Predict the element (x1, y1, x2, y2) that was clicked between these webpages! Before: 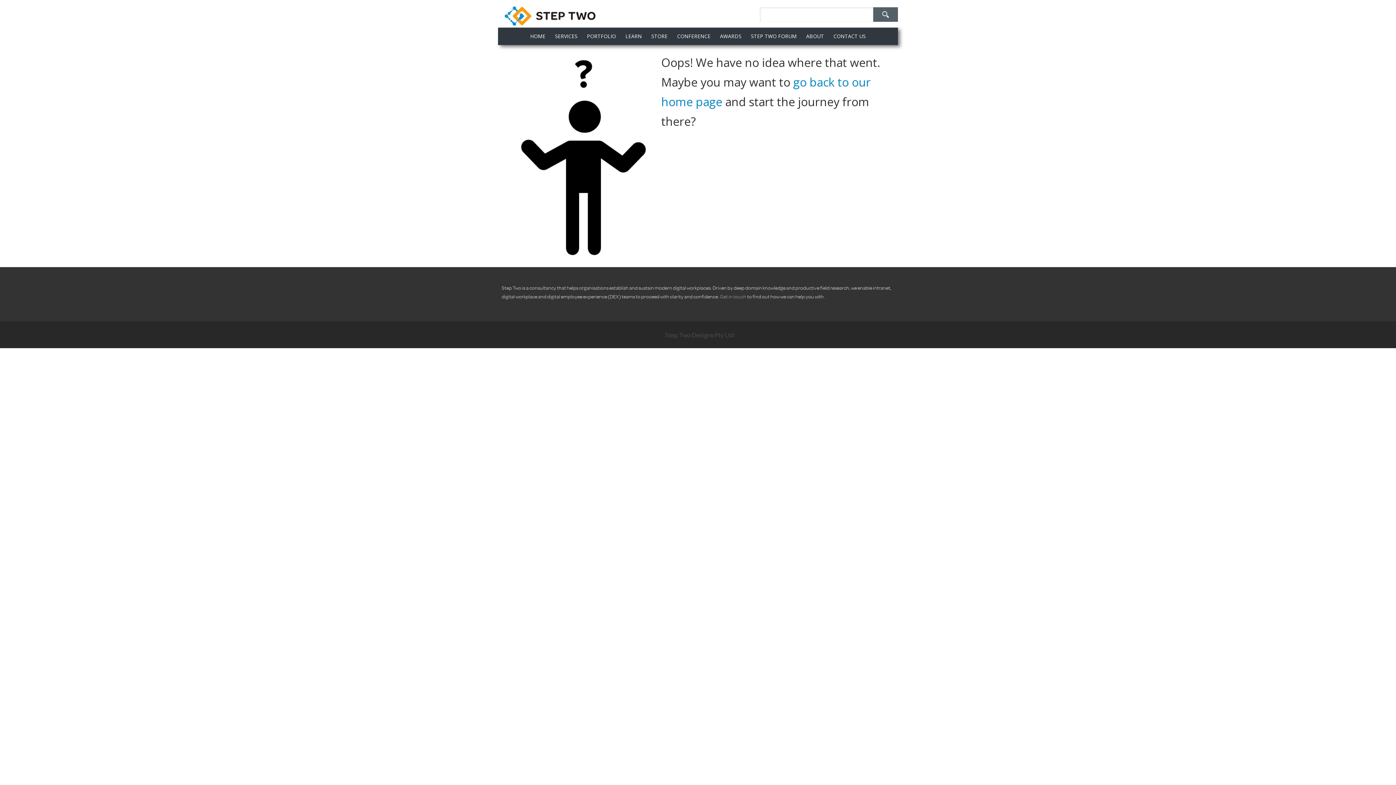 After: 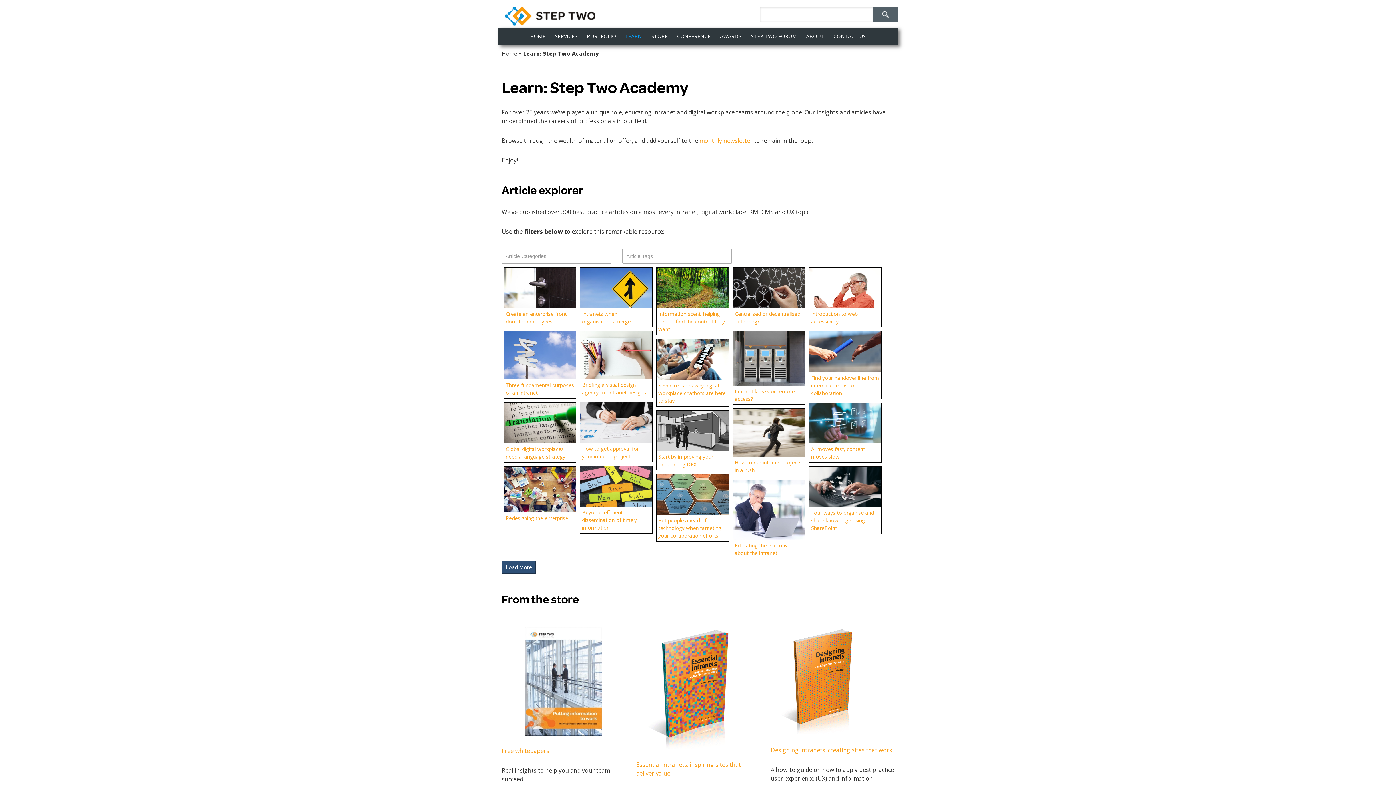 Action: label: LEARN bbox: (620, 27, 646, 45)